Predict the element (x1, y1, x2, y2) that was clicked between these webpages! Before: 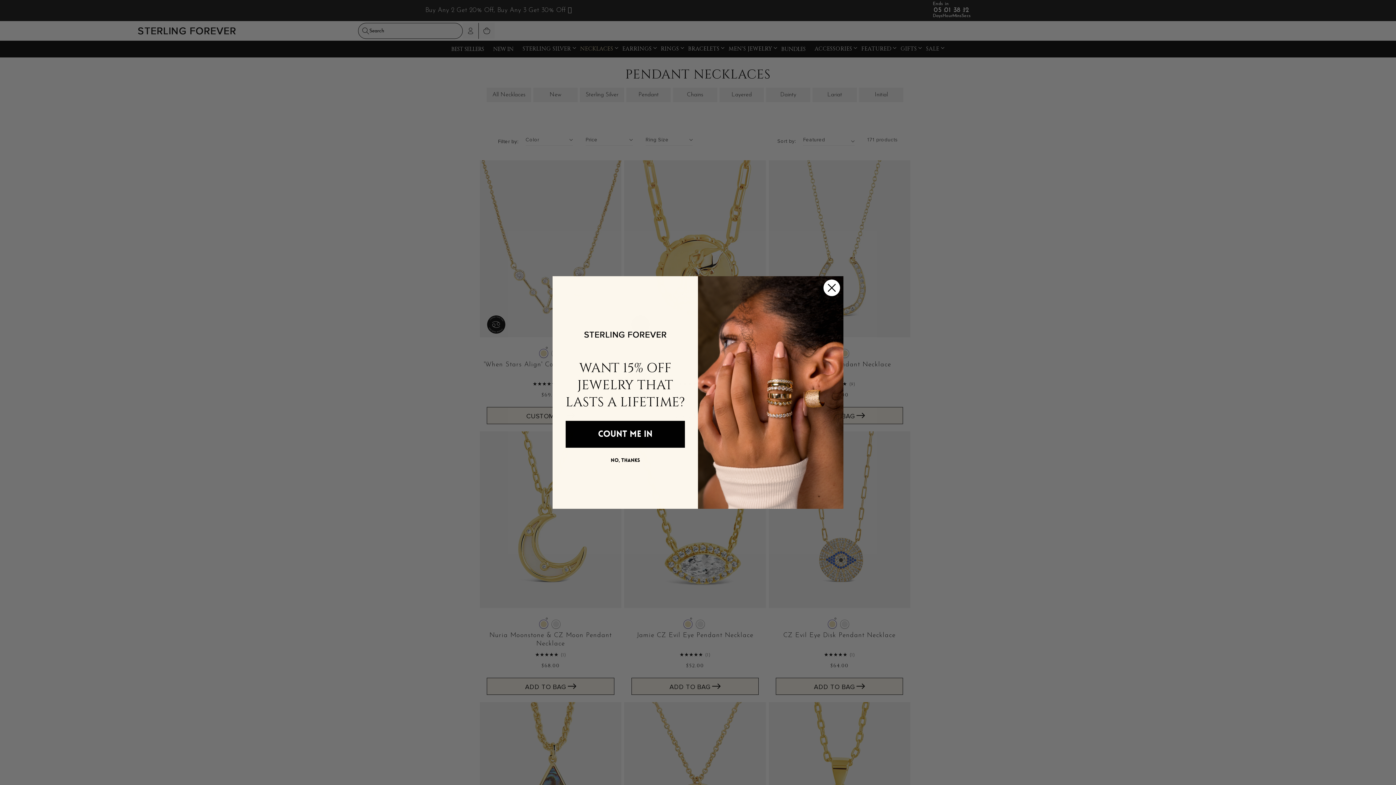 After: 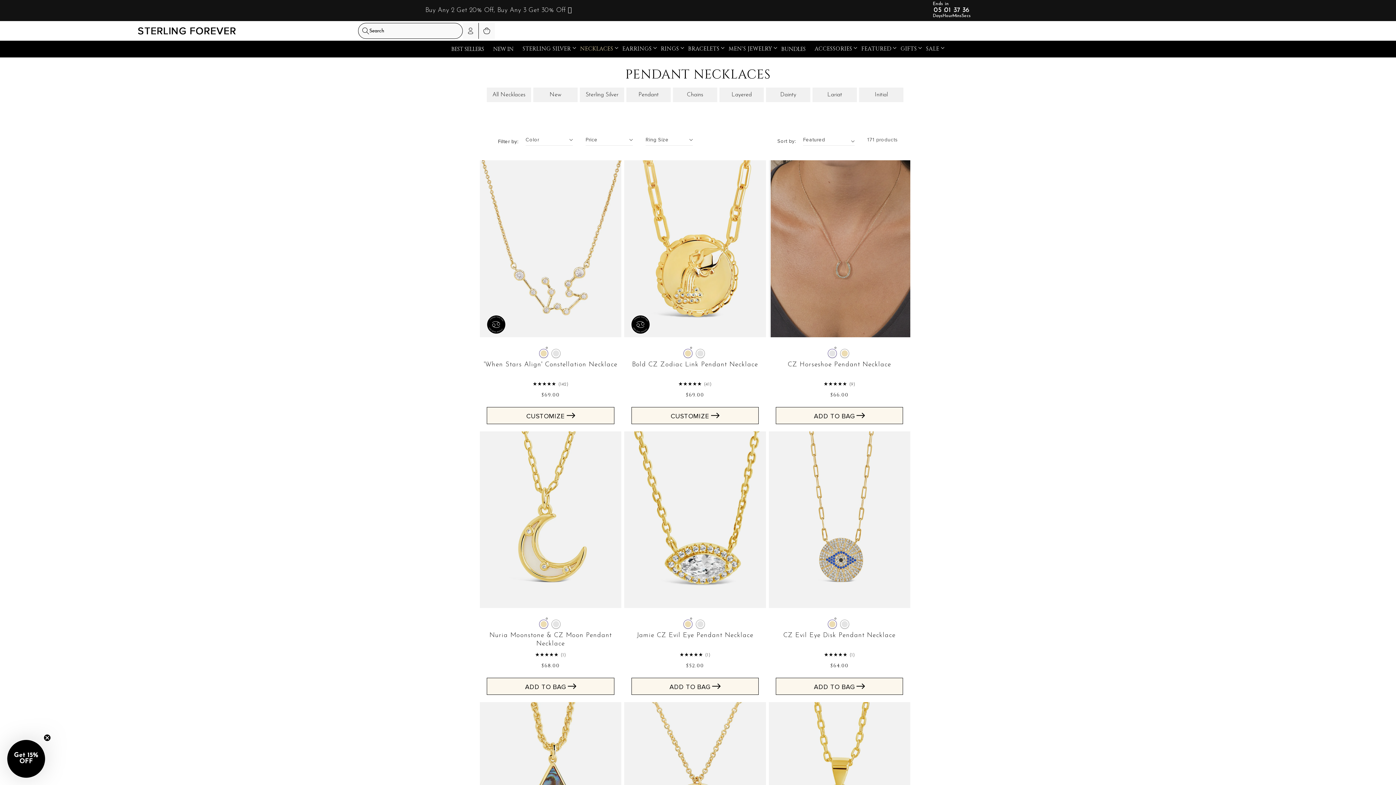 Action: label: Close dialog bbox: (823, 279, 840, 296)